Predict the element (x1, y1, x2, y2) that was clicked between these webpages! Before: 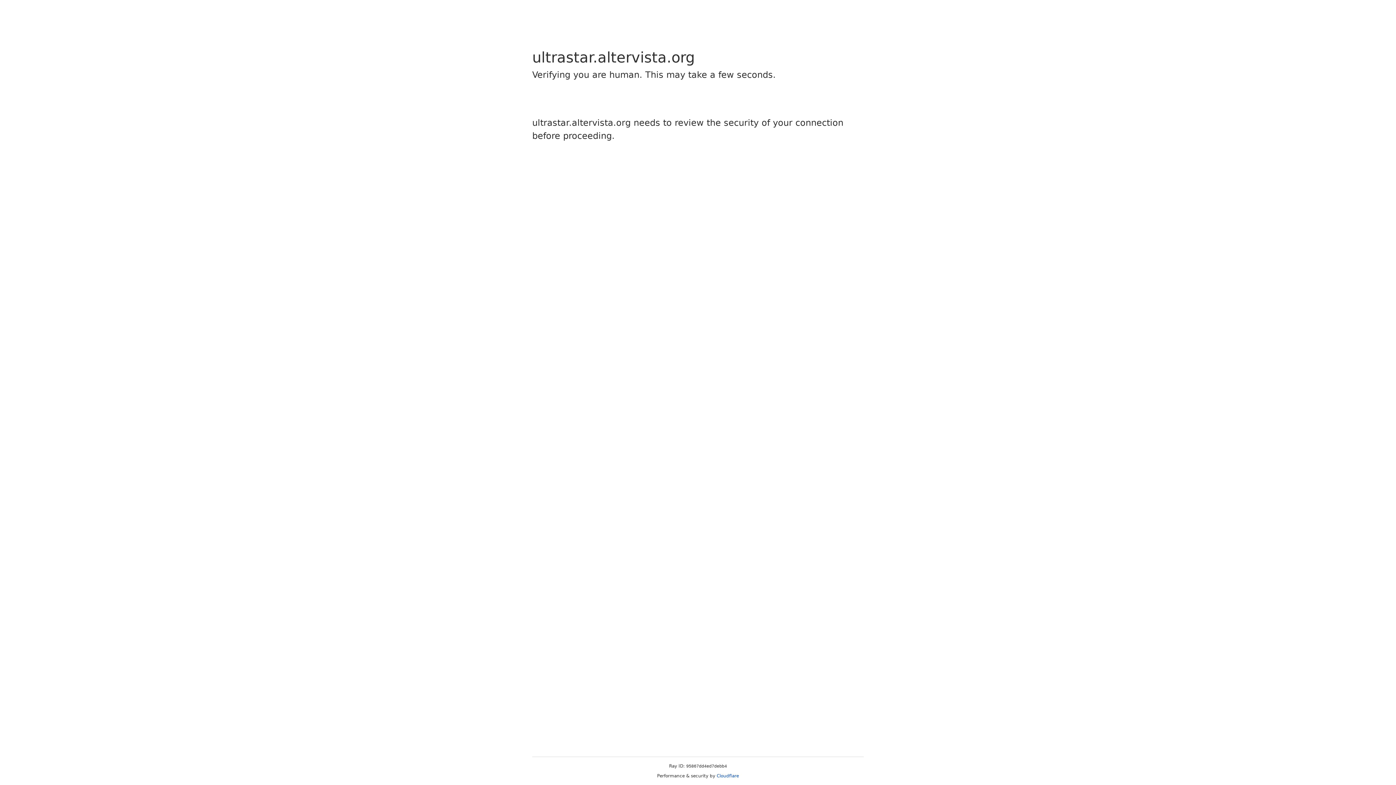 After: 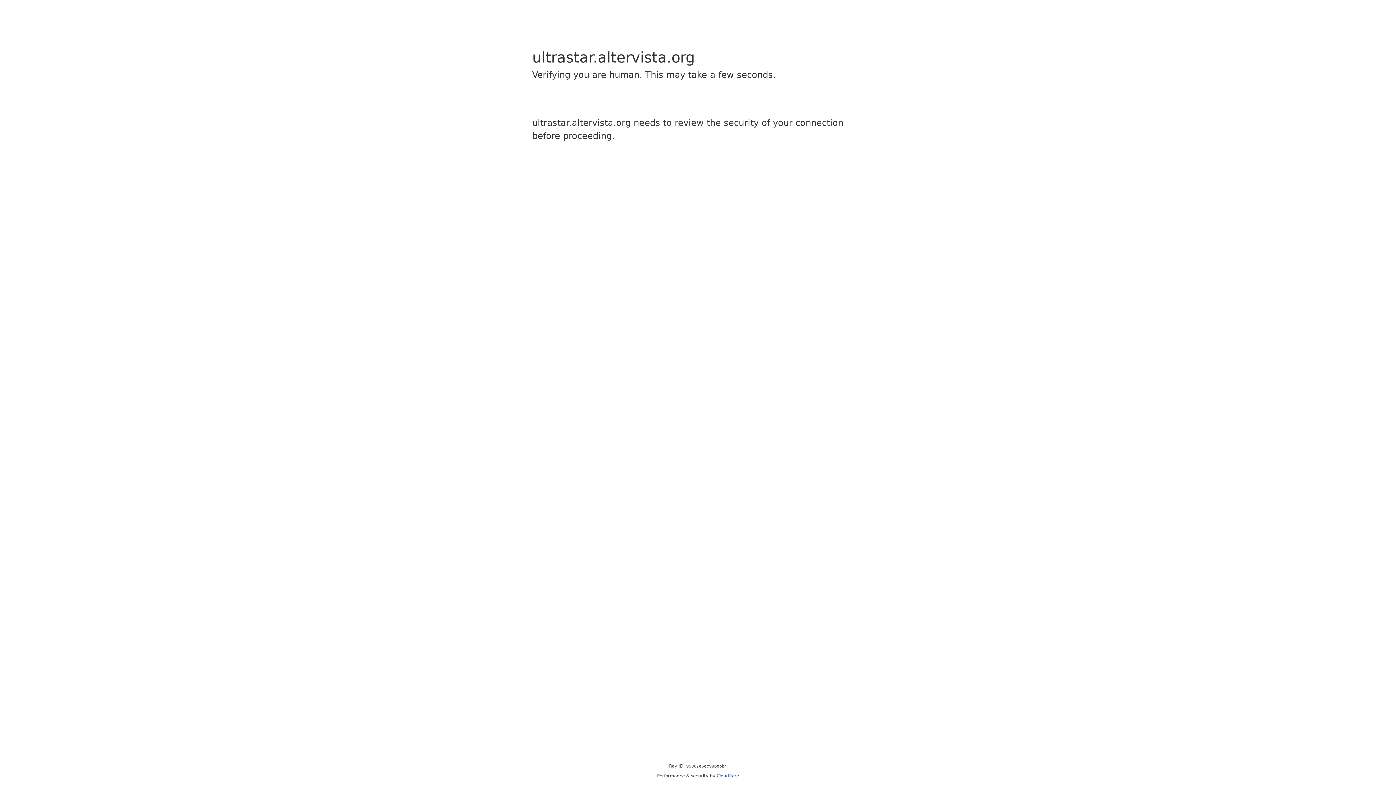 Action: label: Cloudflare bbox: (716, 773, 739, 778)